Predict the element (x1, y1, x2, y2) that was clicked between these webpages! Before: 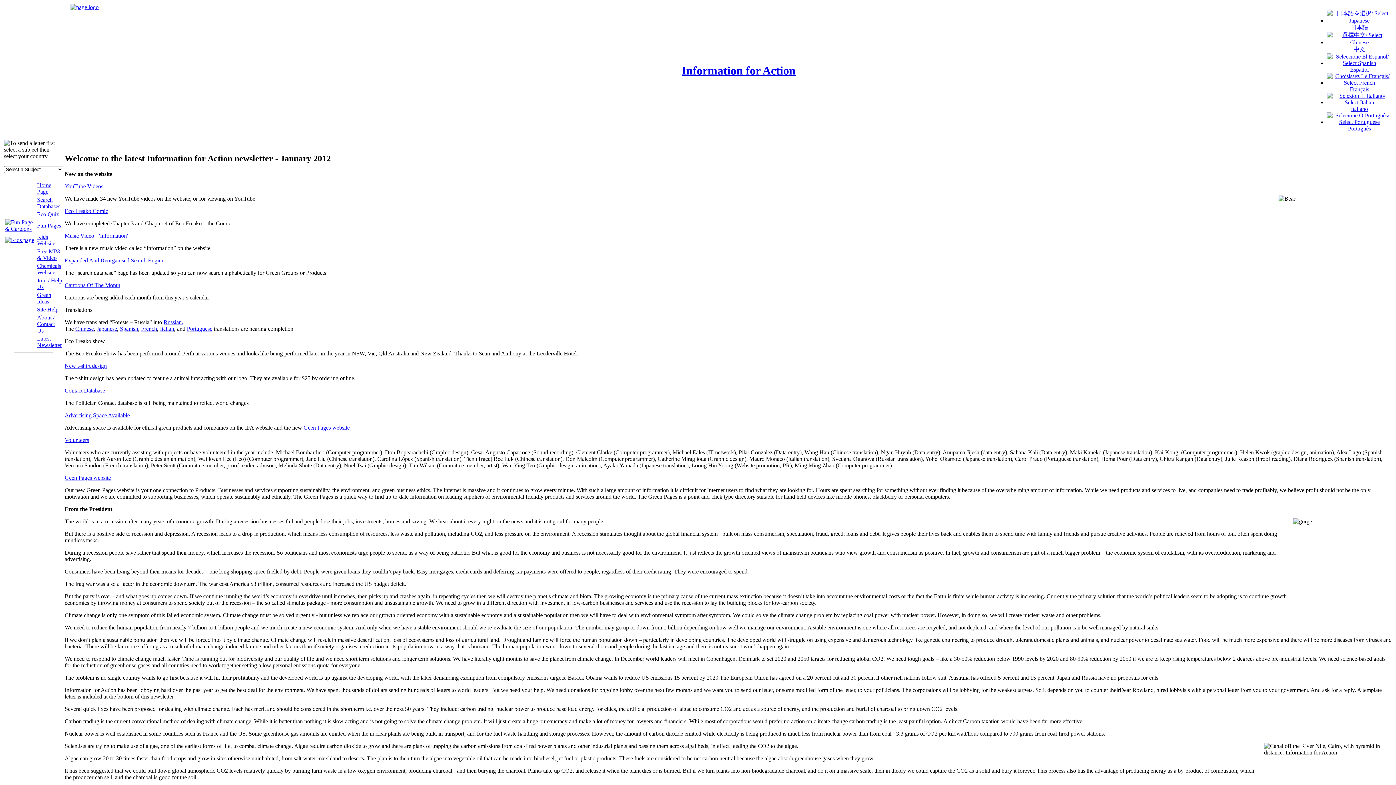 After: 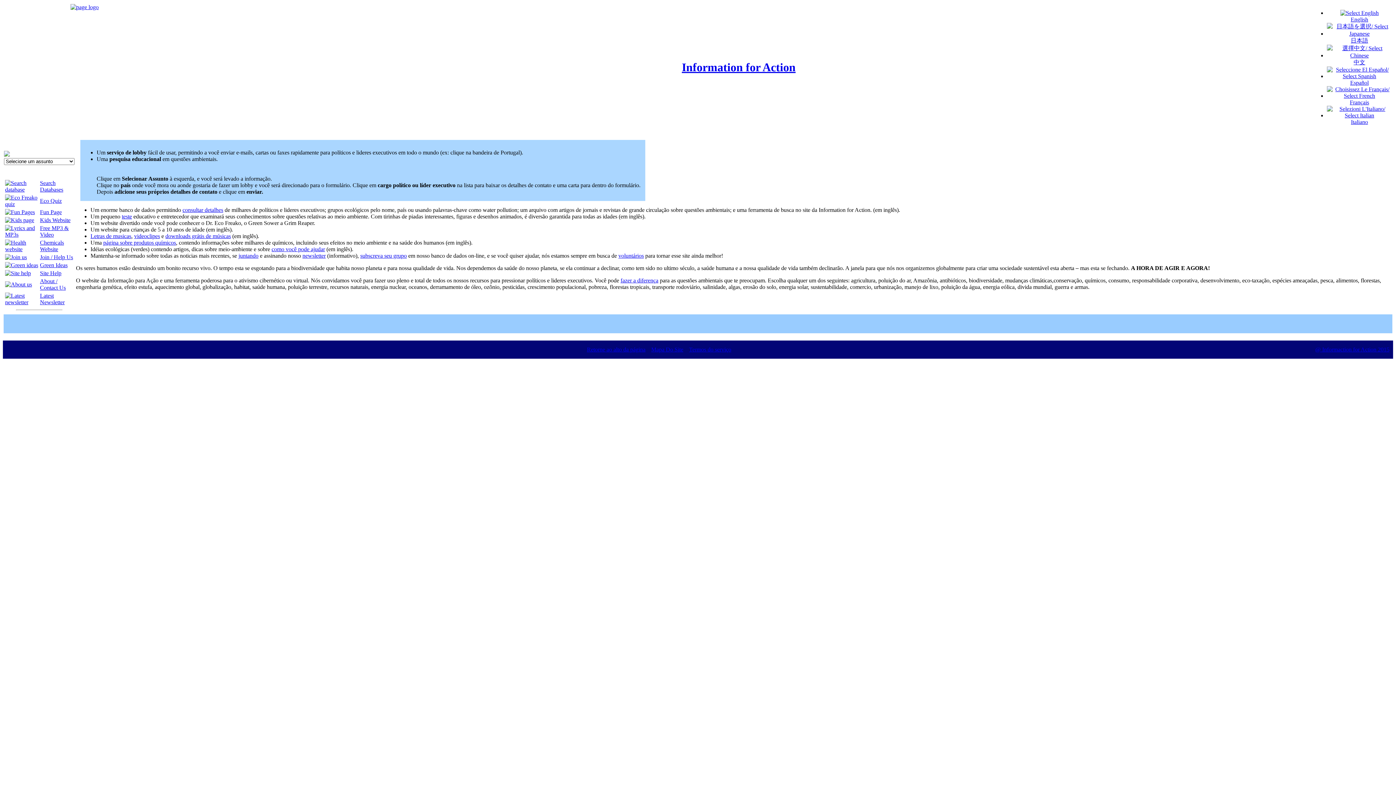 Action: label: 
Português bbox: (1327, 118, 1392, 131)